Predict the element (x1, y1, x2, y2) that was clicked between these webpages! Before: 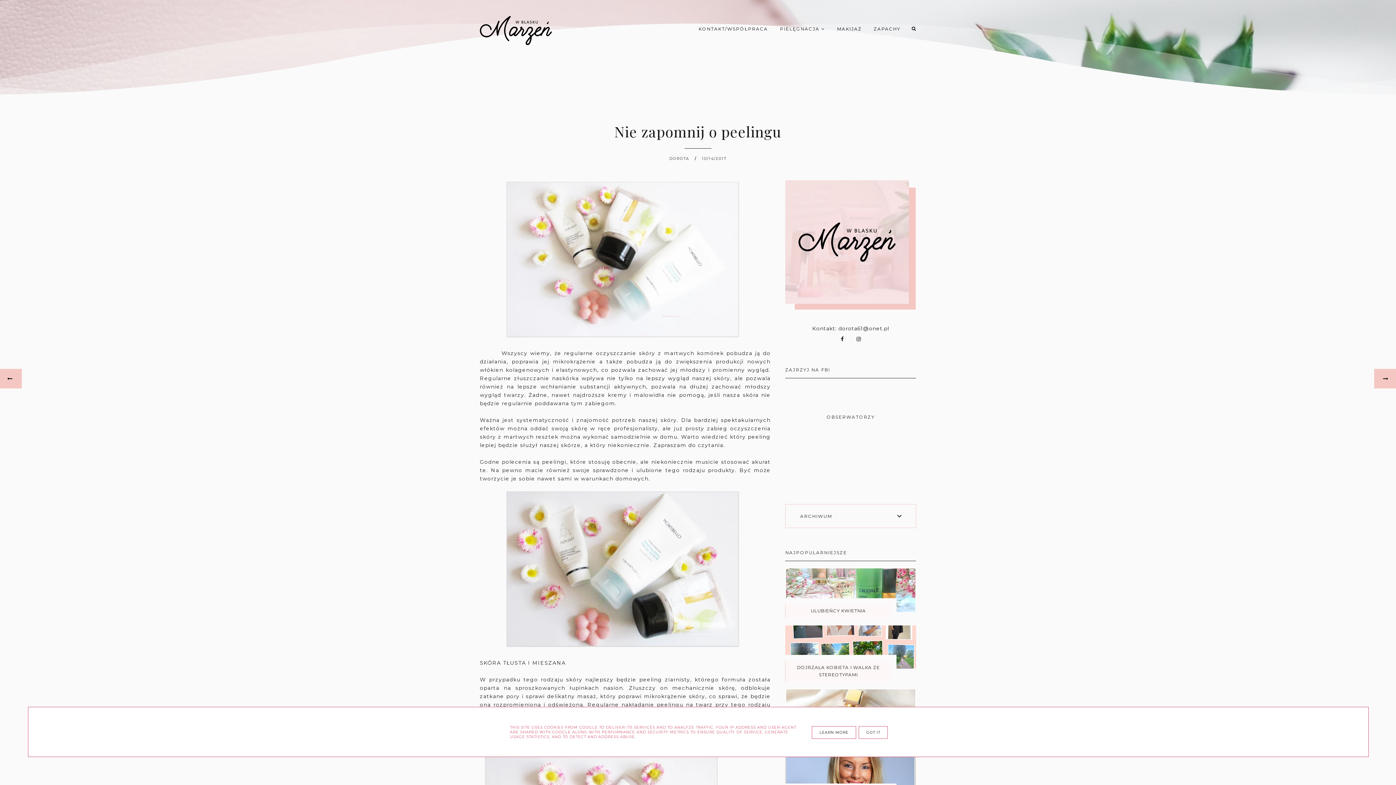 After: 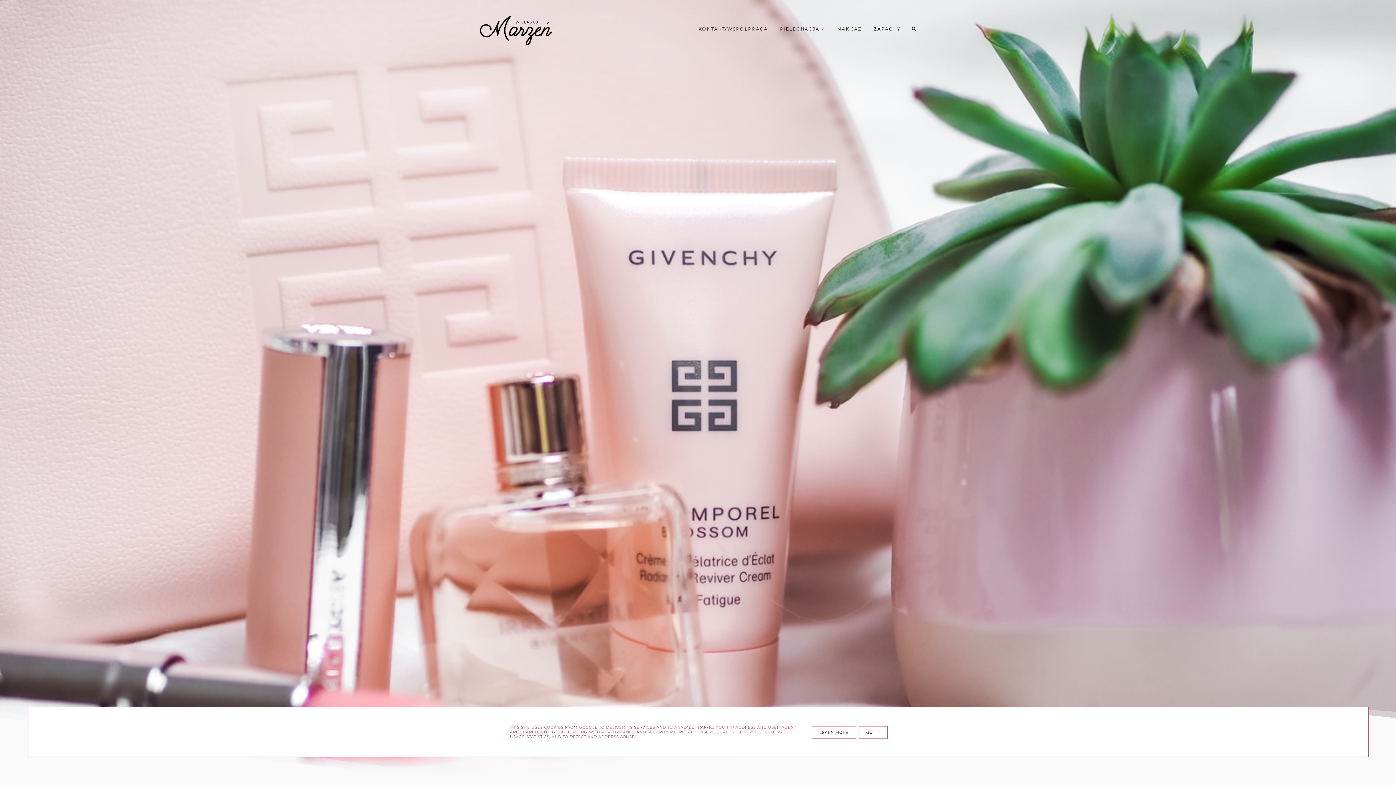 Action: bbox: (480, 16, 613, 45)